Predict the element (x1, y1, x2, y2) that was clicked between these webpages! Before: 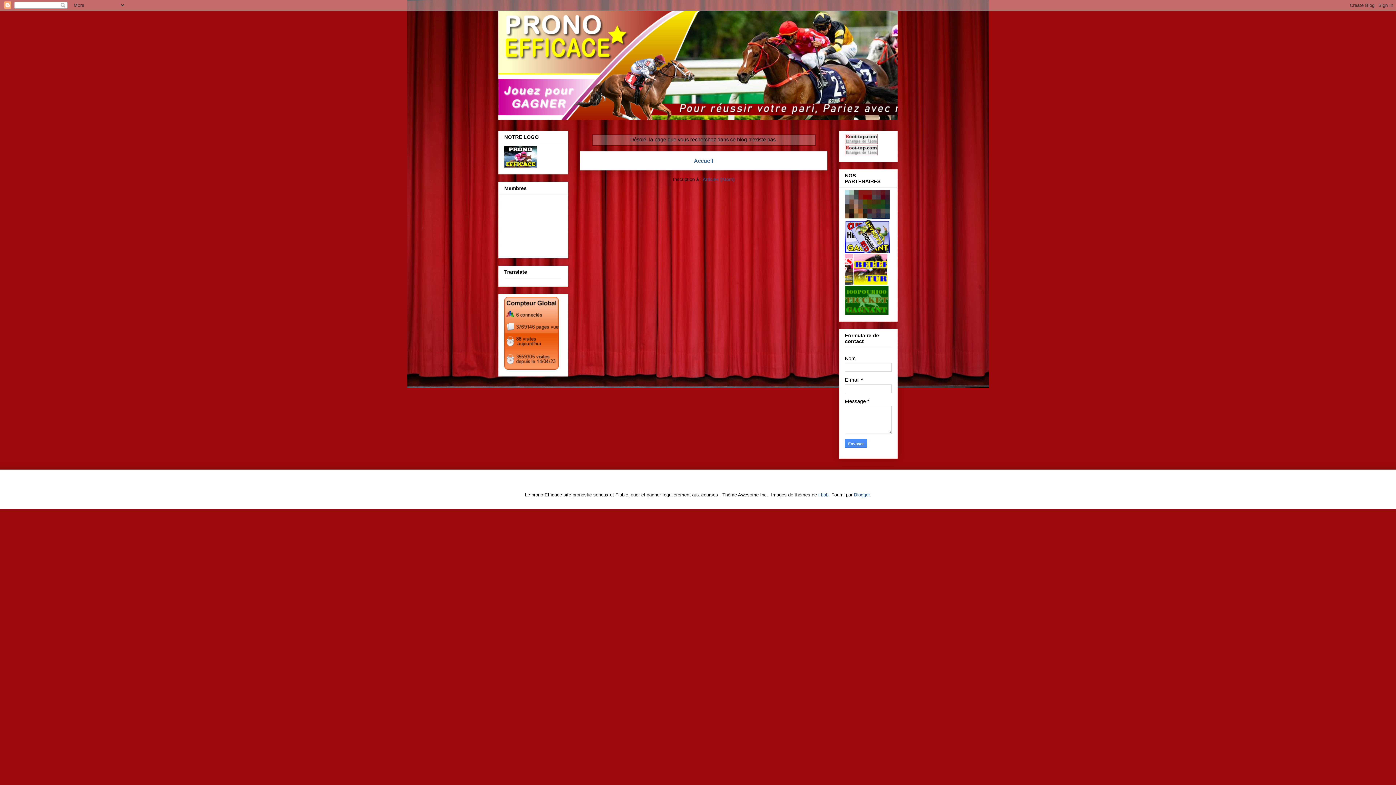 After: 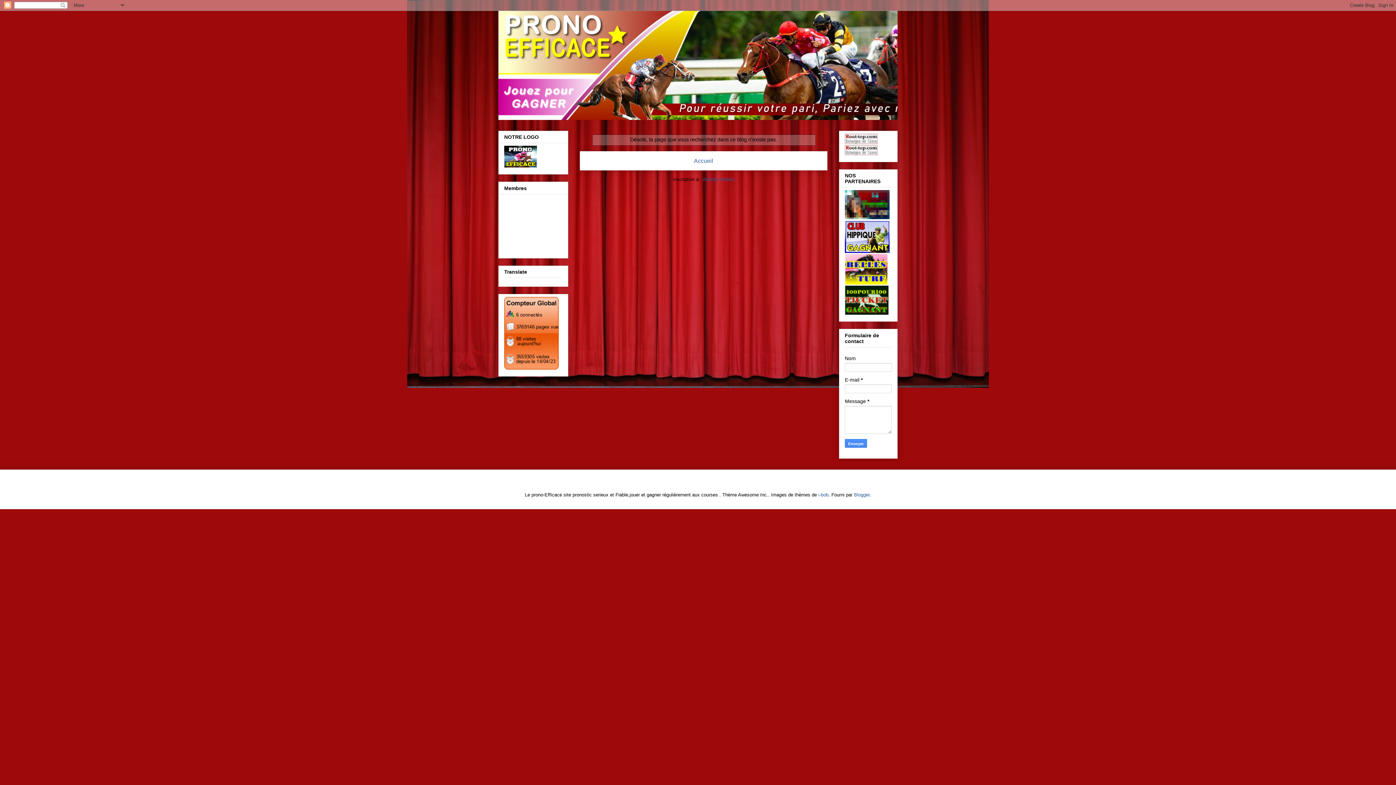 Action: bbox: (845, 214, 889, 220)